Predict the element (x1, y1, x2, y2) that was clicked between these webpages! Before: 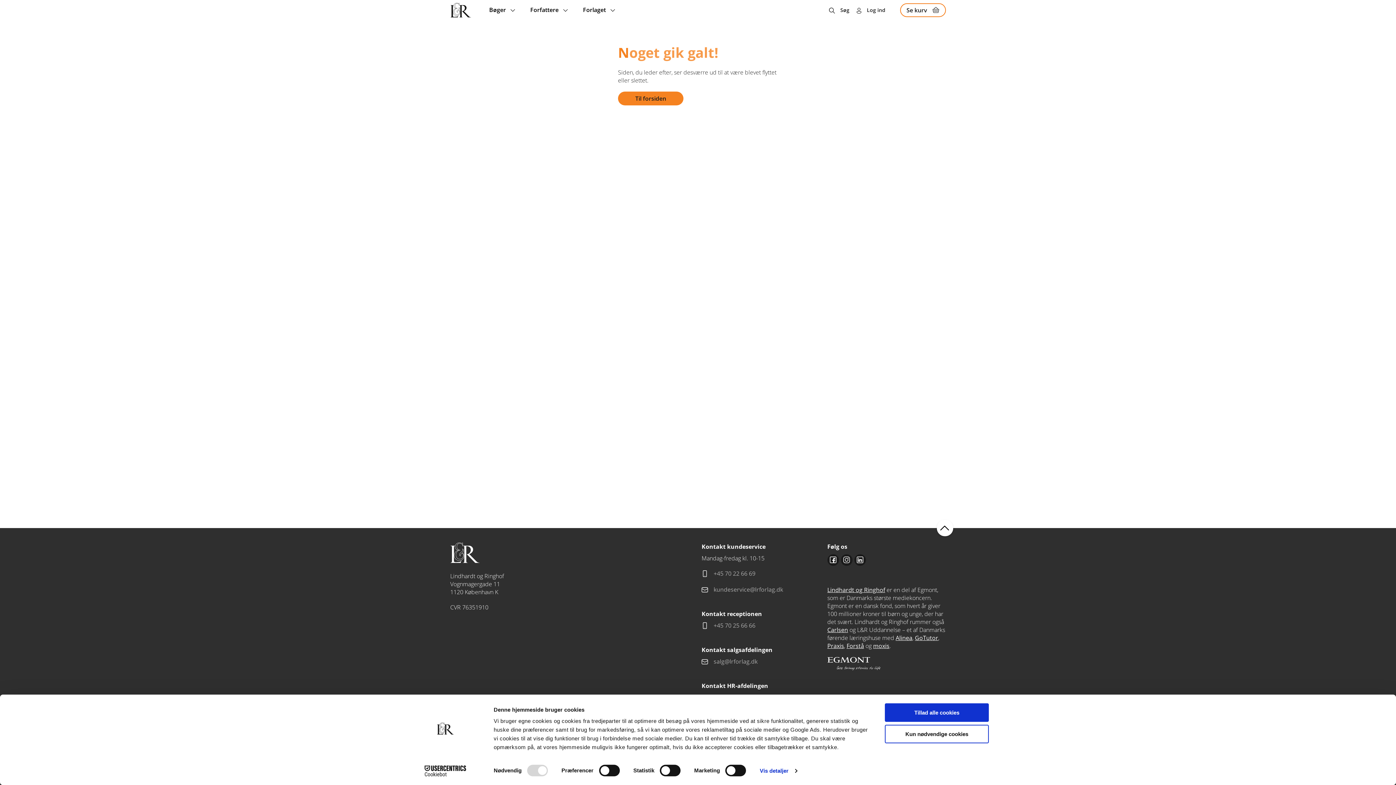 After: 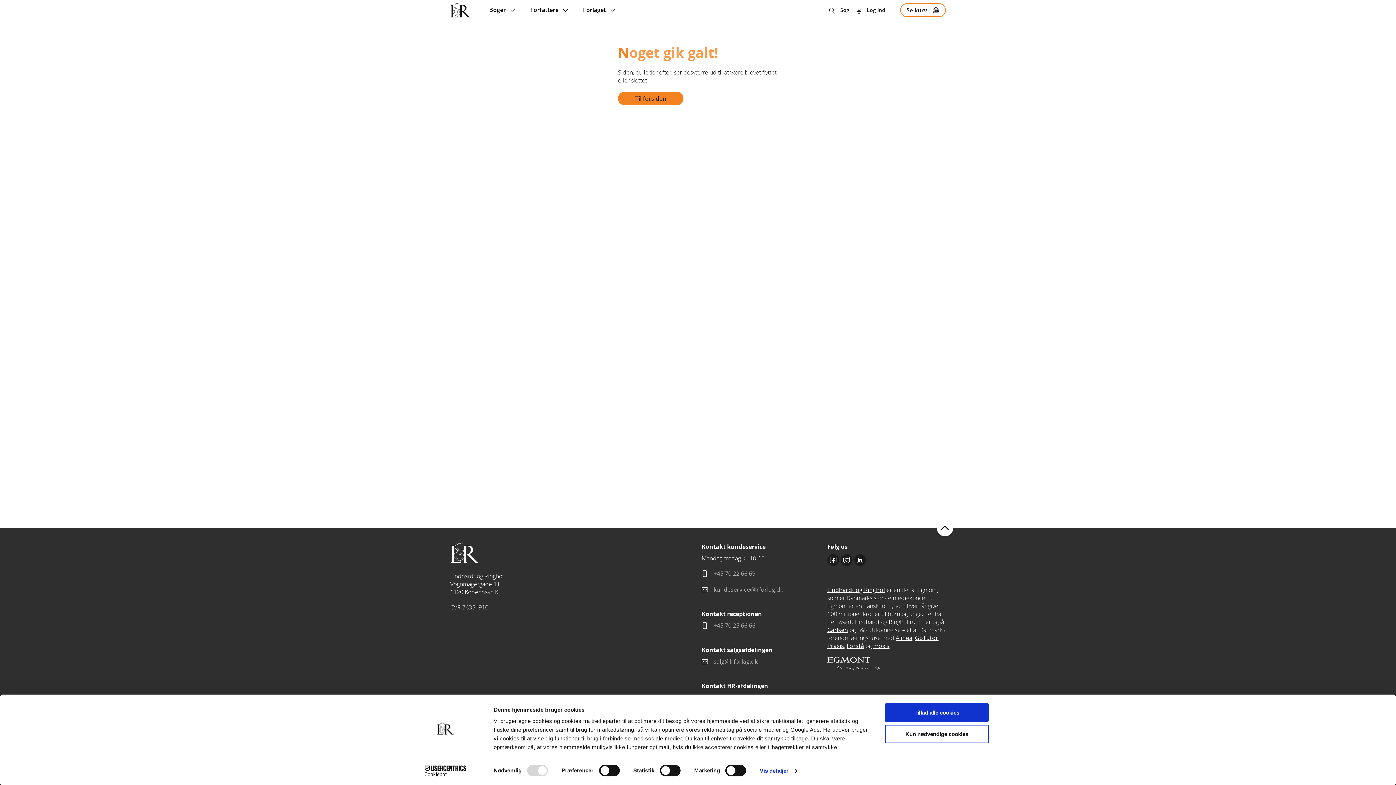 Action: label: Cookiebot - opens in a new window bbox: (413, 765, 477, 776)